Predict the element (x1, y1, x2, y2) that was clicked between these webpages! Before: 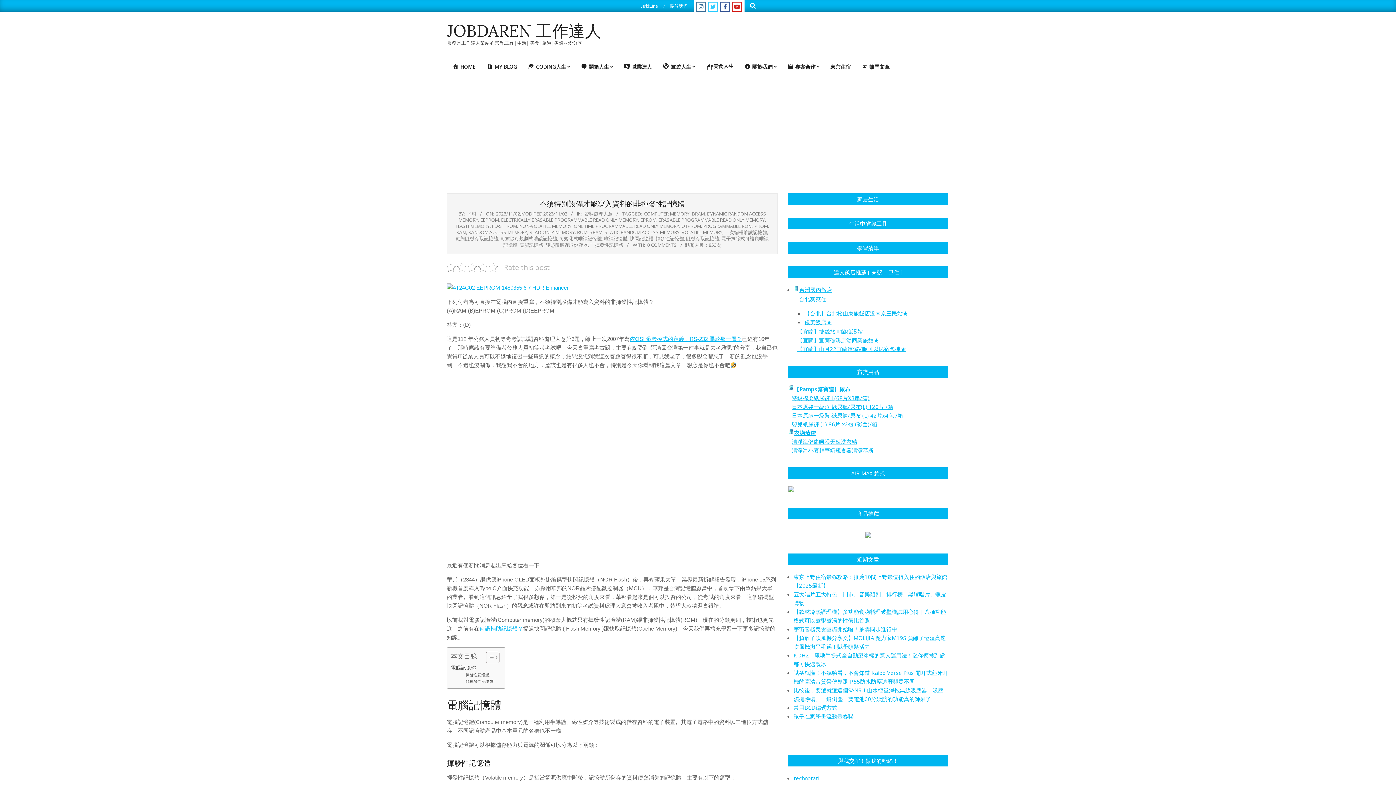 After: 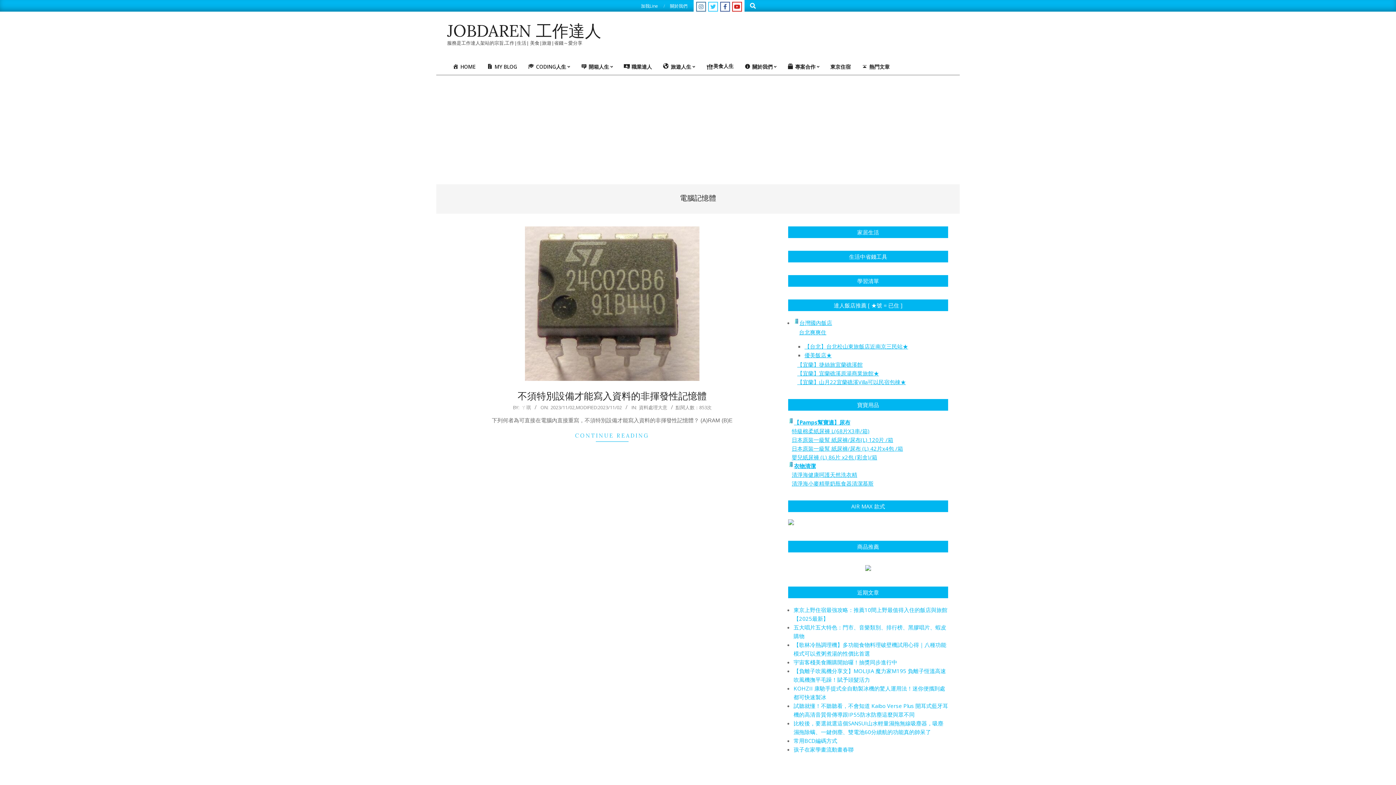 Action: label: 電腦記憶體 bbox: (519, 241, 543, 248)